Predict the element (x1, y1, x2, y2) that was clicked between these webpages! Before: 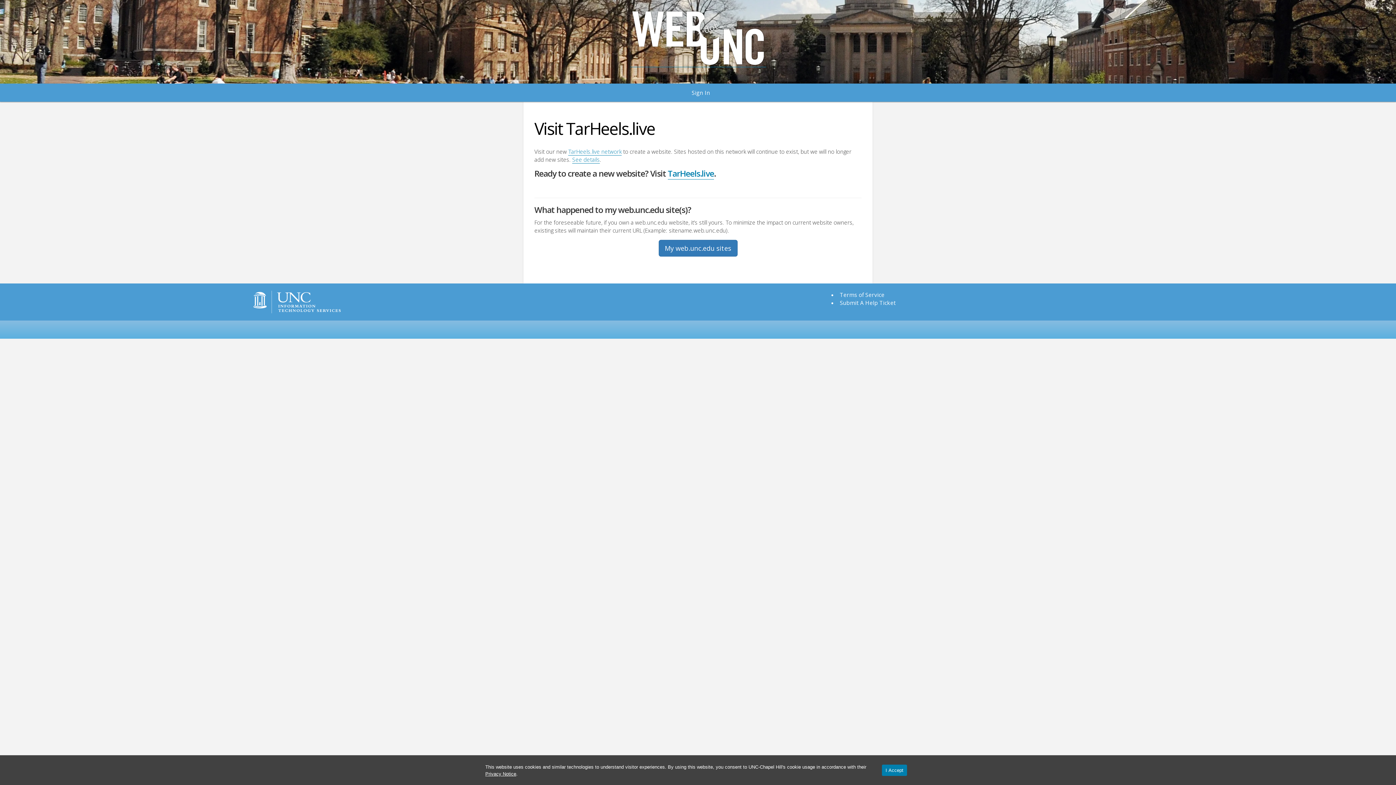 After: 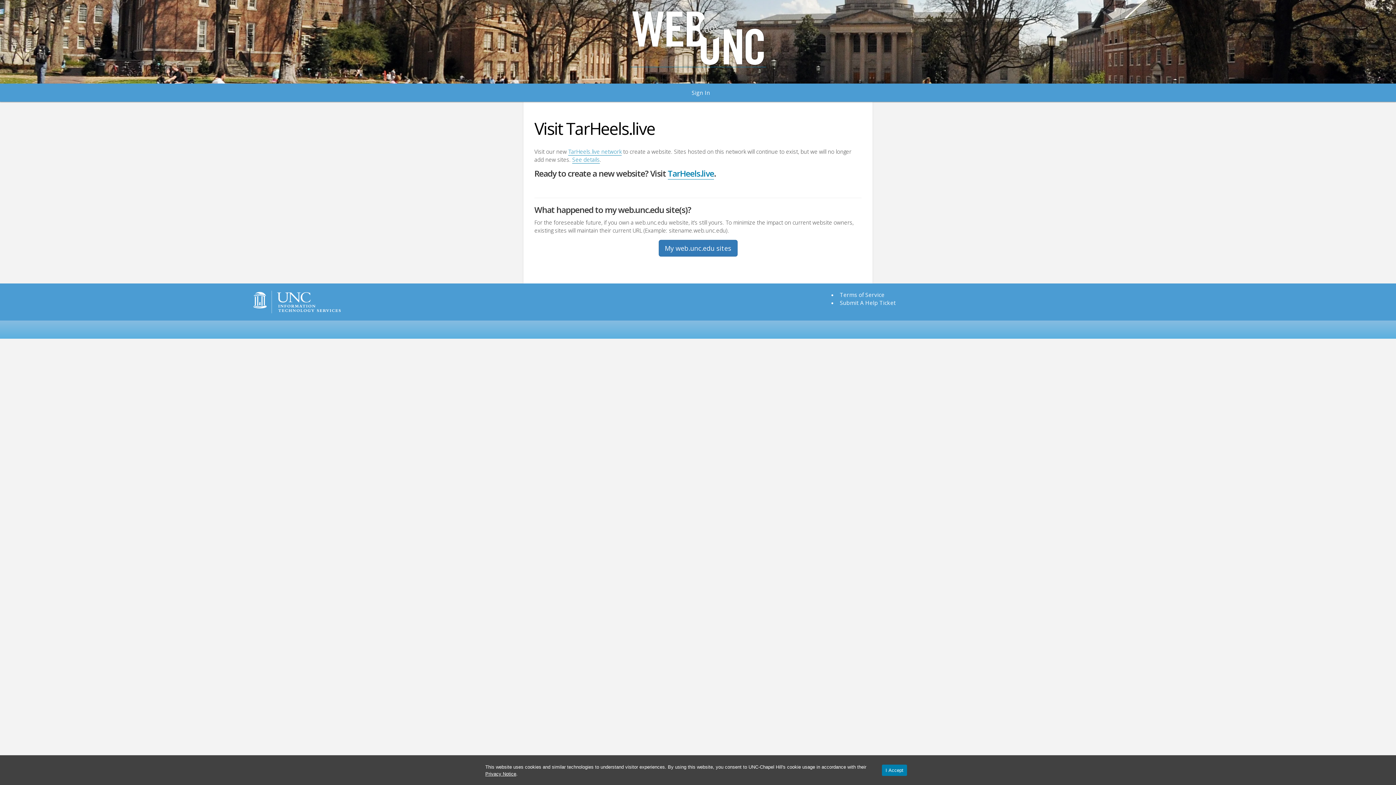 Action: label: WebDotUNC bbox: (530, 85, 565, 100)